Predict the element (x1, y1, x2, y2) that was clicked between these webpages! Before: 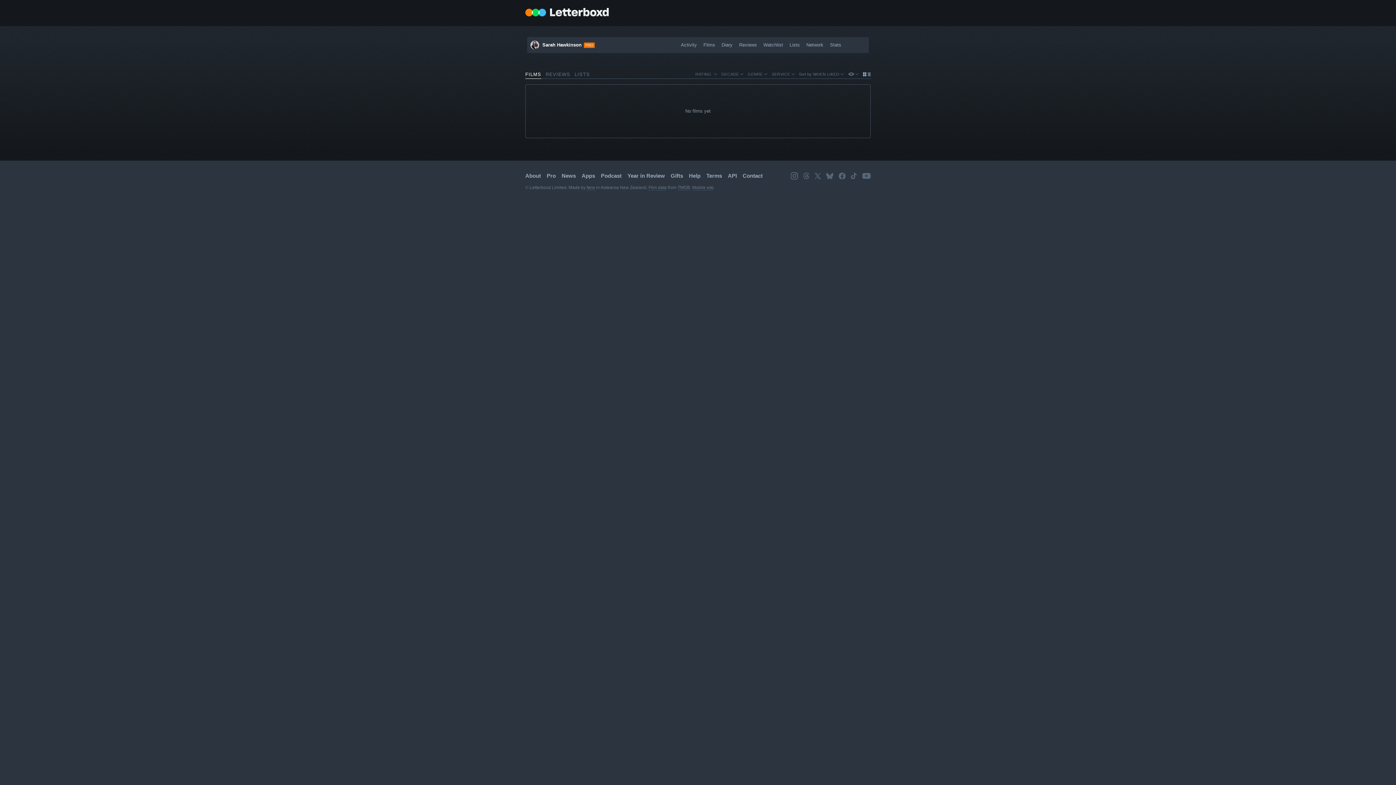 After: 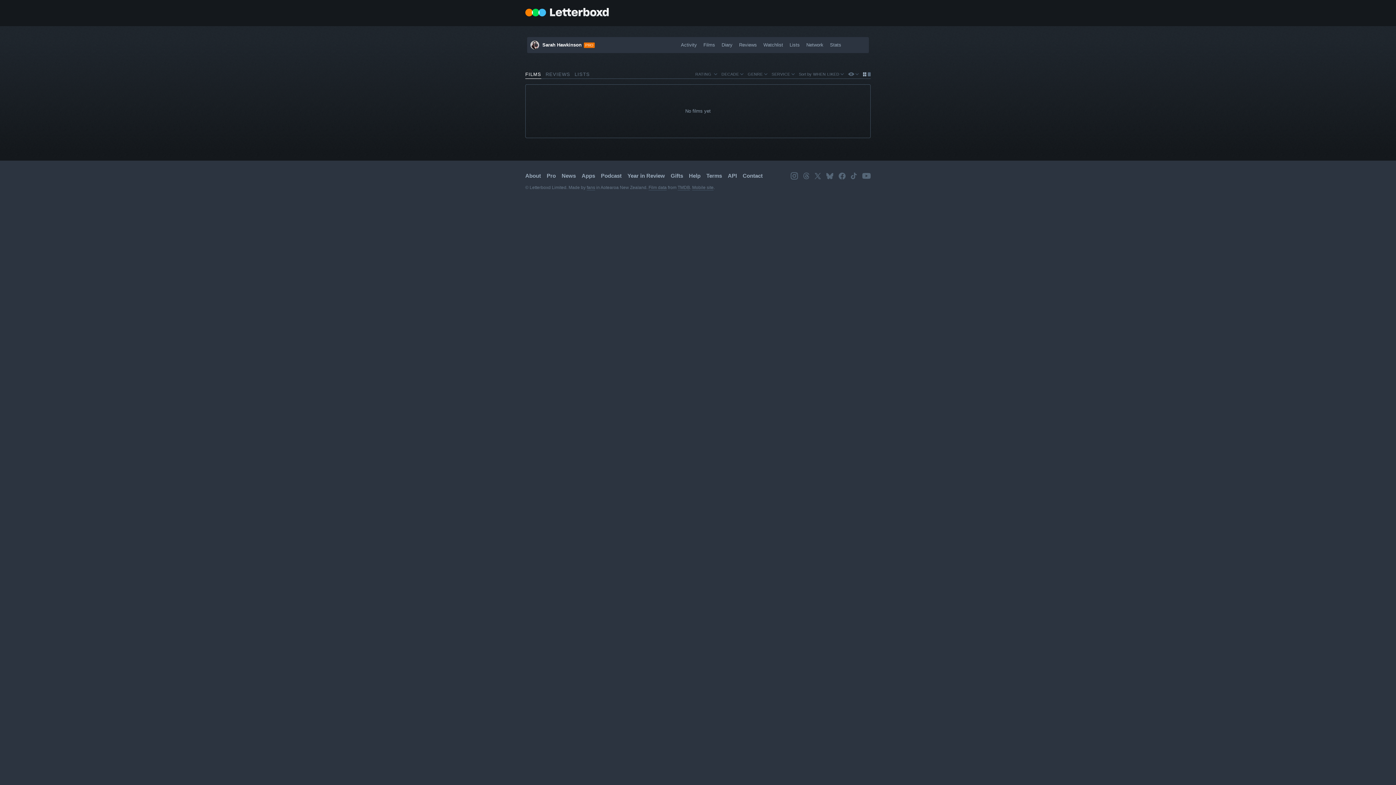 Action: bbox: (863, 72, 867, 76) label: Small